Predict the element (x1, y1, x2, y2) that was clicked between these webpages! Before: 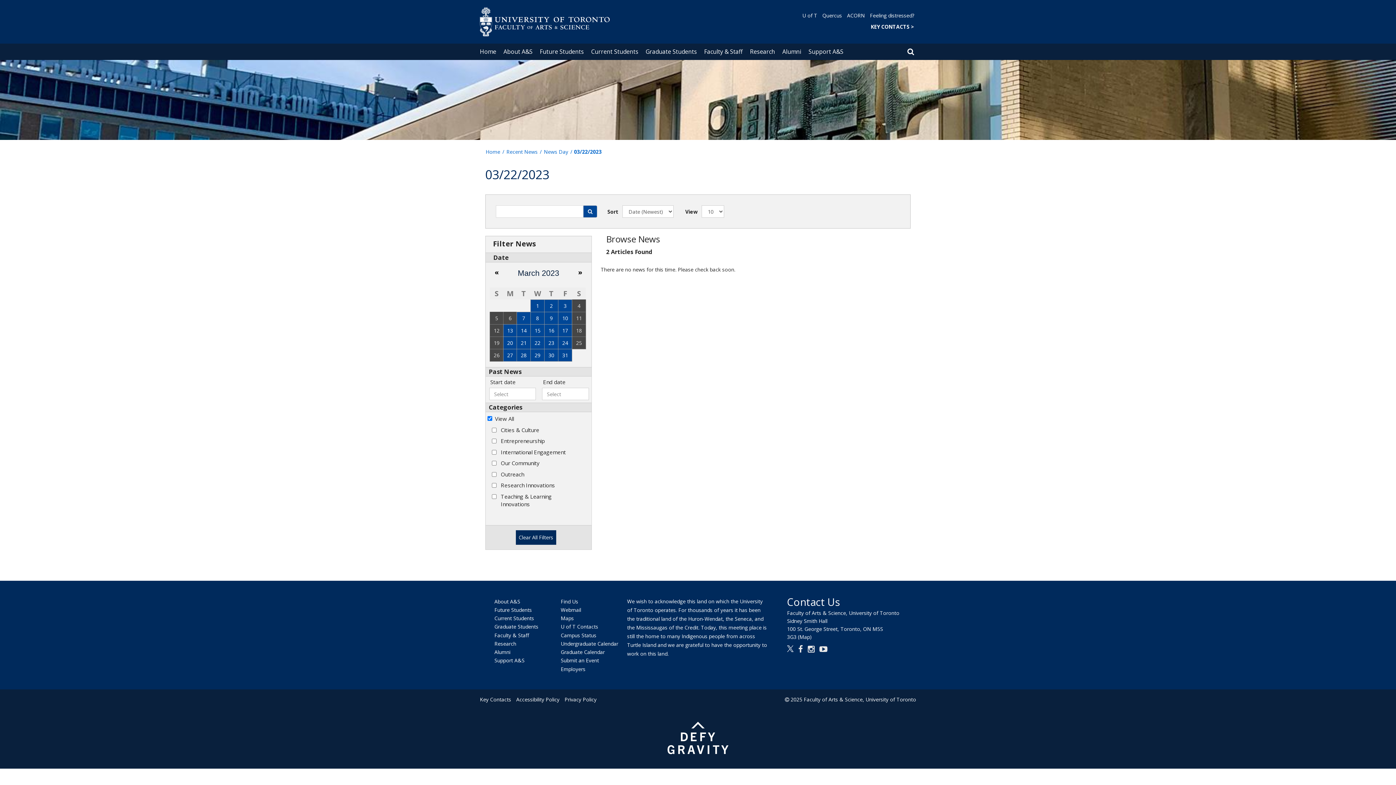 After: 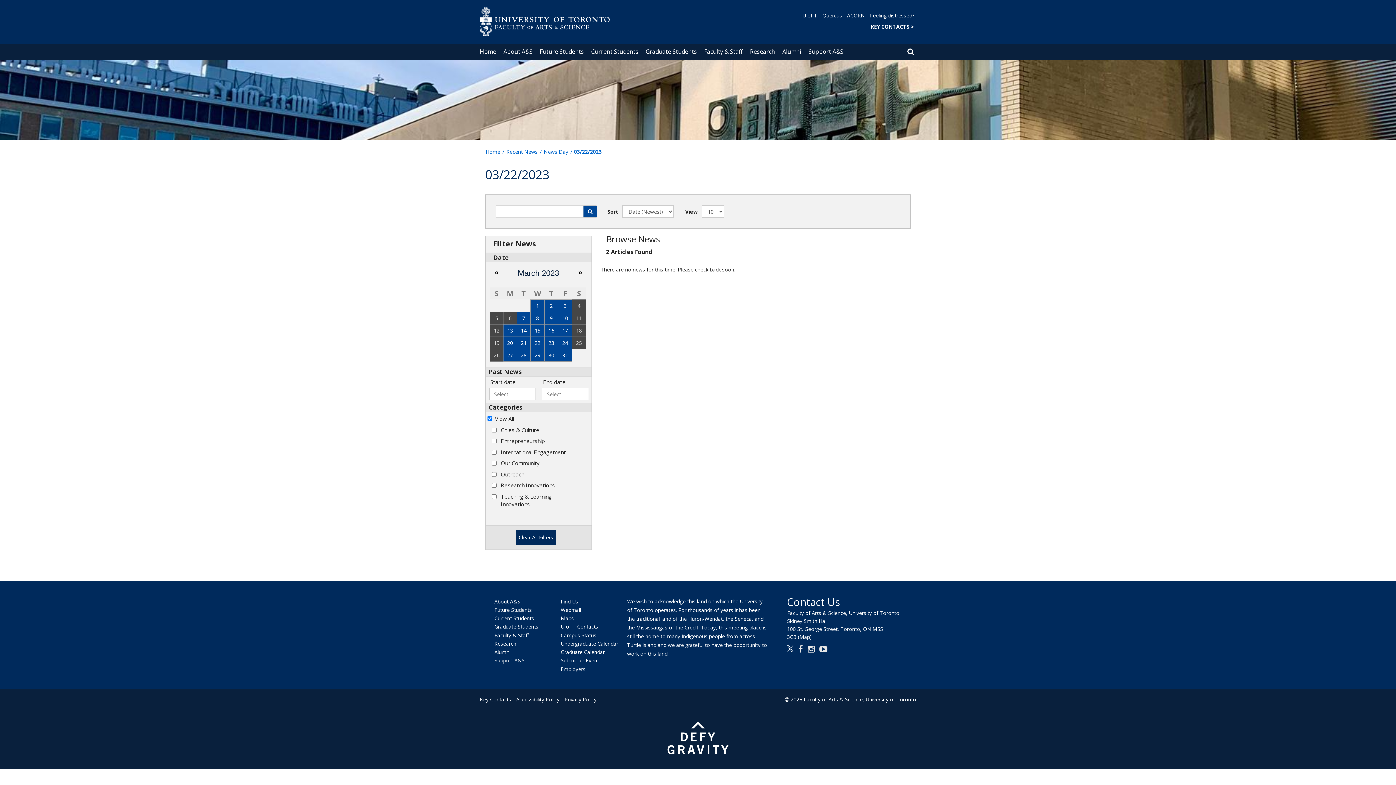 Action: bbox: (560, 640, 618, 647) label: Undergraduate Calendar